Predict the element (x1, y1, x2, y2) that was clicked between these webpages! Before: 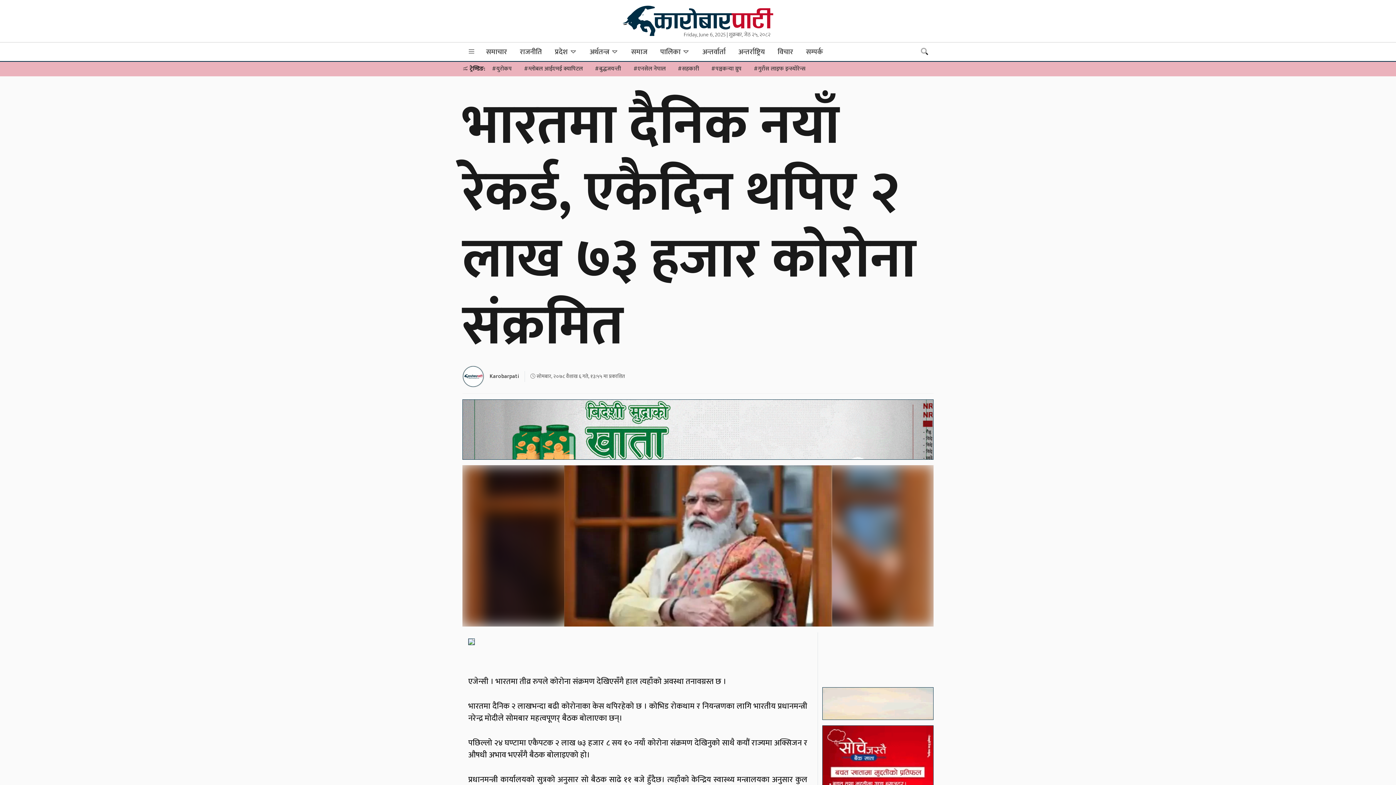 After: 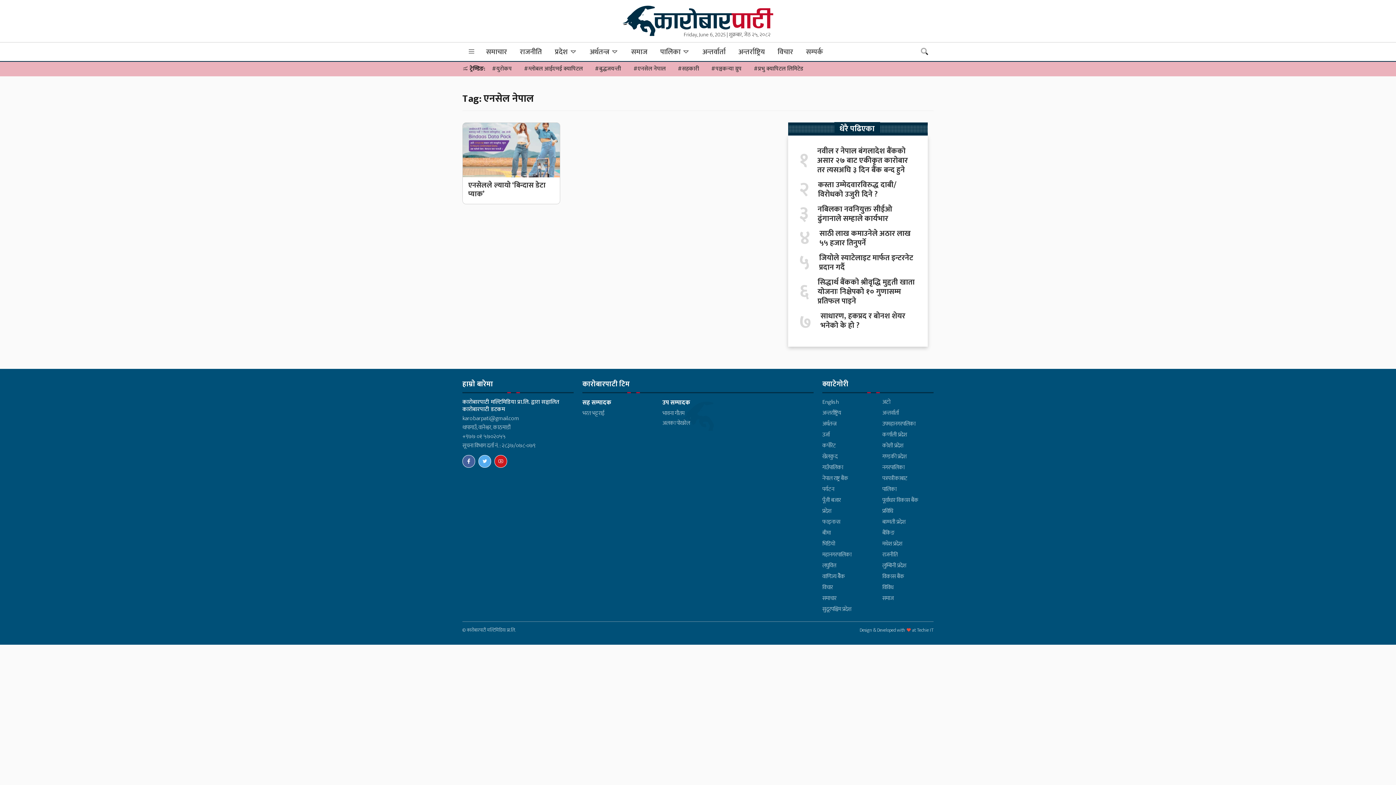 Action: bbox: (628, 61, 671, 76) label: #एनसेल नेपाल